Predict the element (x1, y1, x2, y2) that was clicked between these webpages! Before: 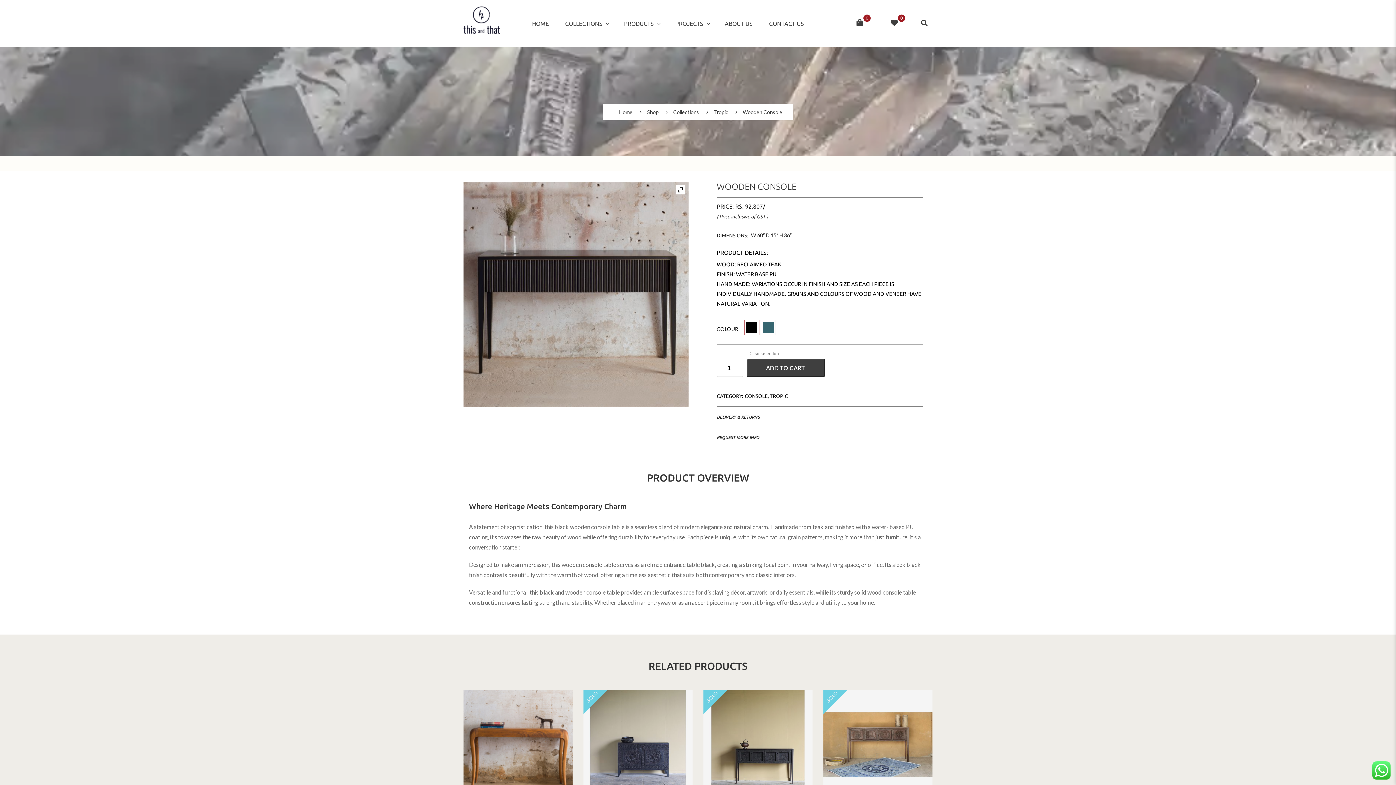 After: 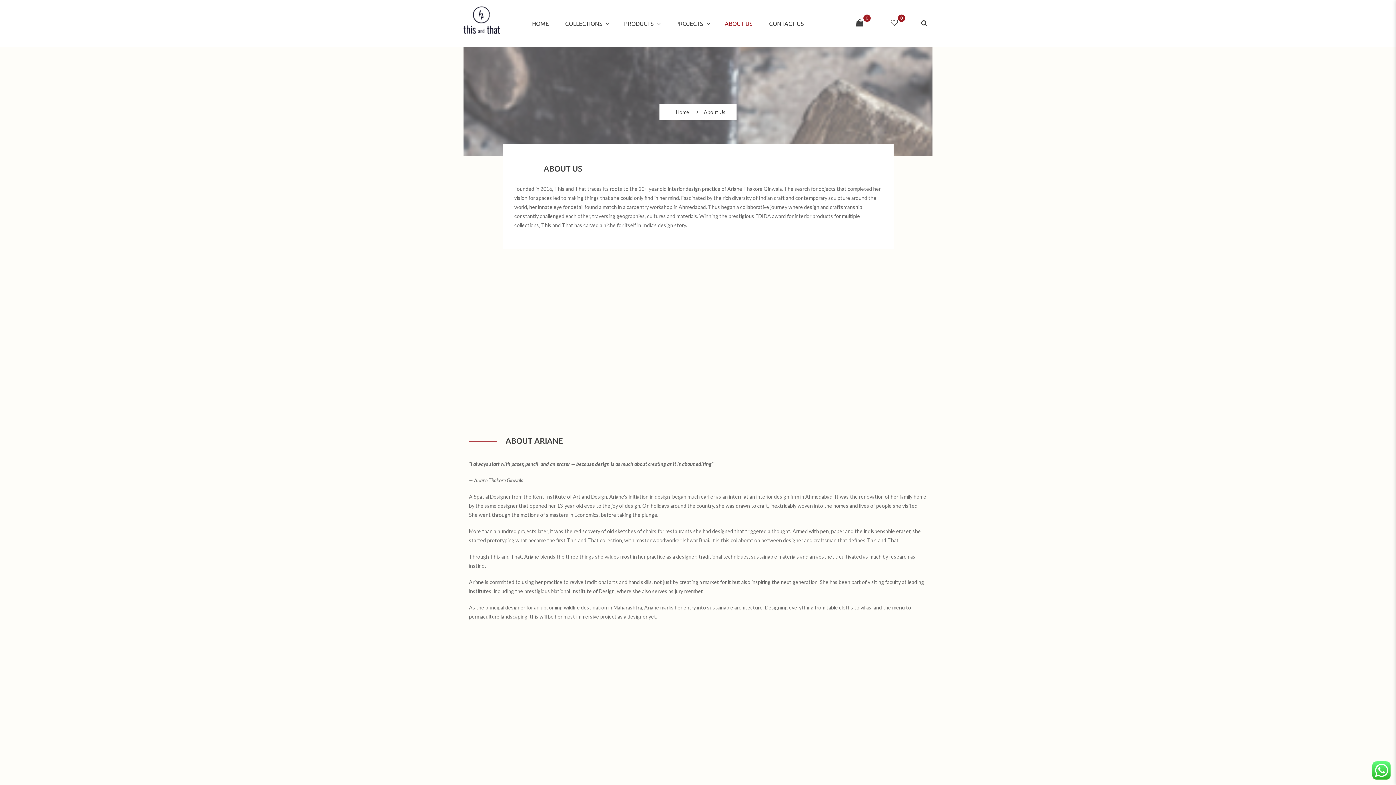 Action: label: ABOUT US bbox: (717, 0, 762, 47)